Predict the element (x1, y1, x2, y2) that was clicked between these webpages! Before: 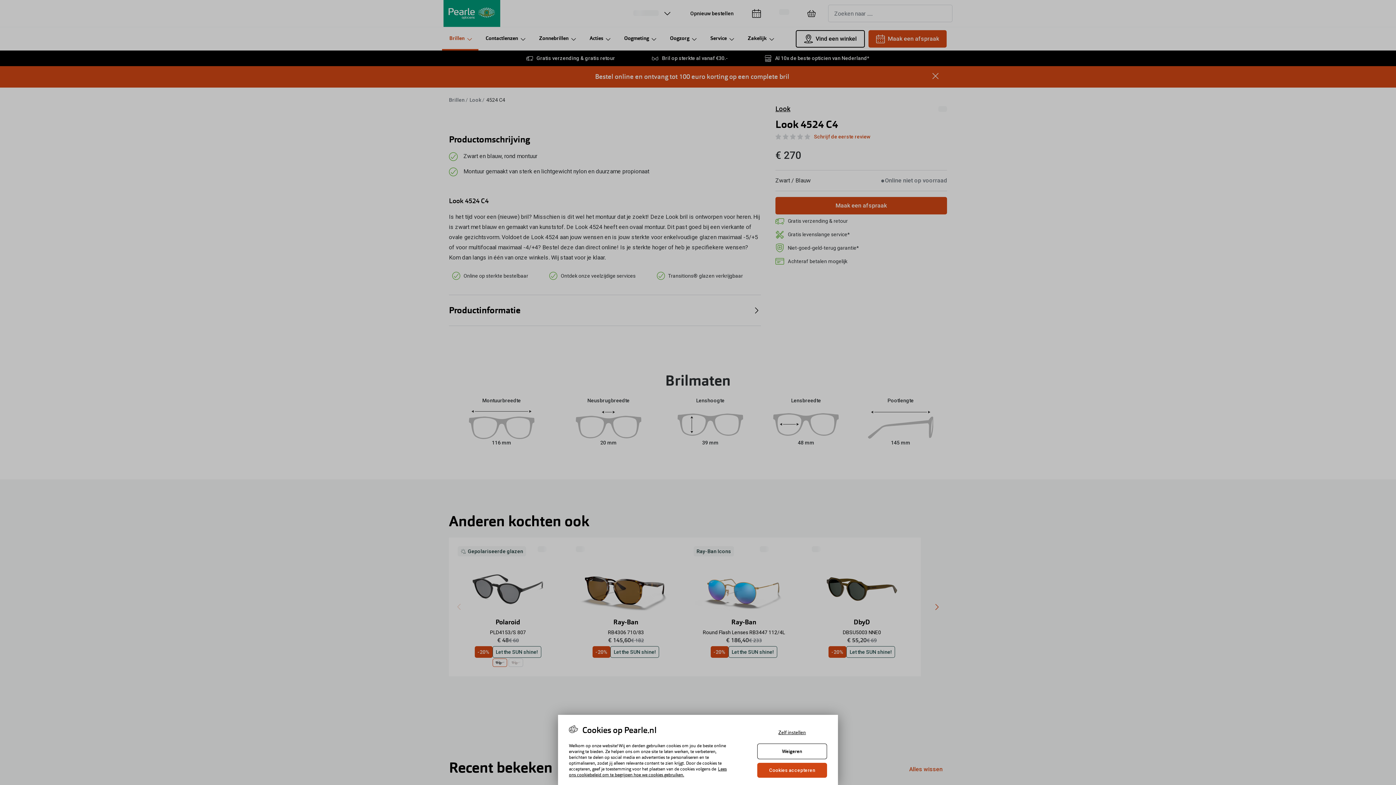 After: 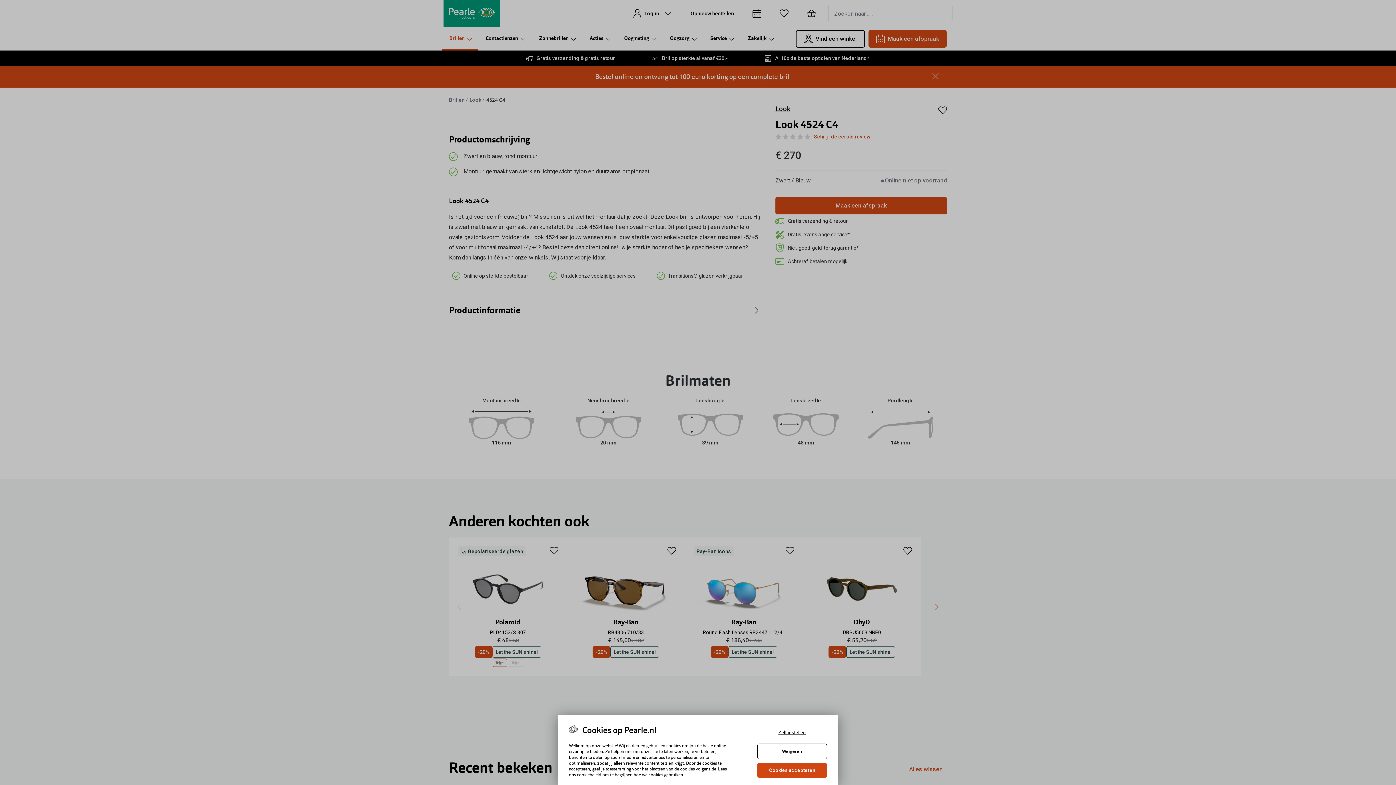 Action: bbox: (569, 766, 726, 778) label: Lees ons cookiebeleid om te begrijpen hoe we cookies gebruiken., opent in een nieuw tabblad